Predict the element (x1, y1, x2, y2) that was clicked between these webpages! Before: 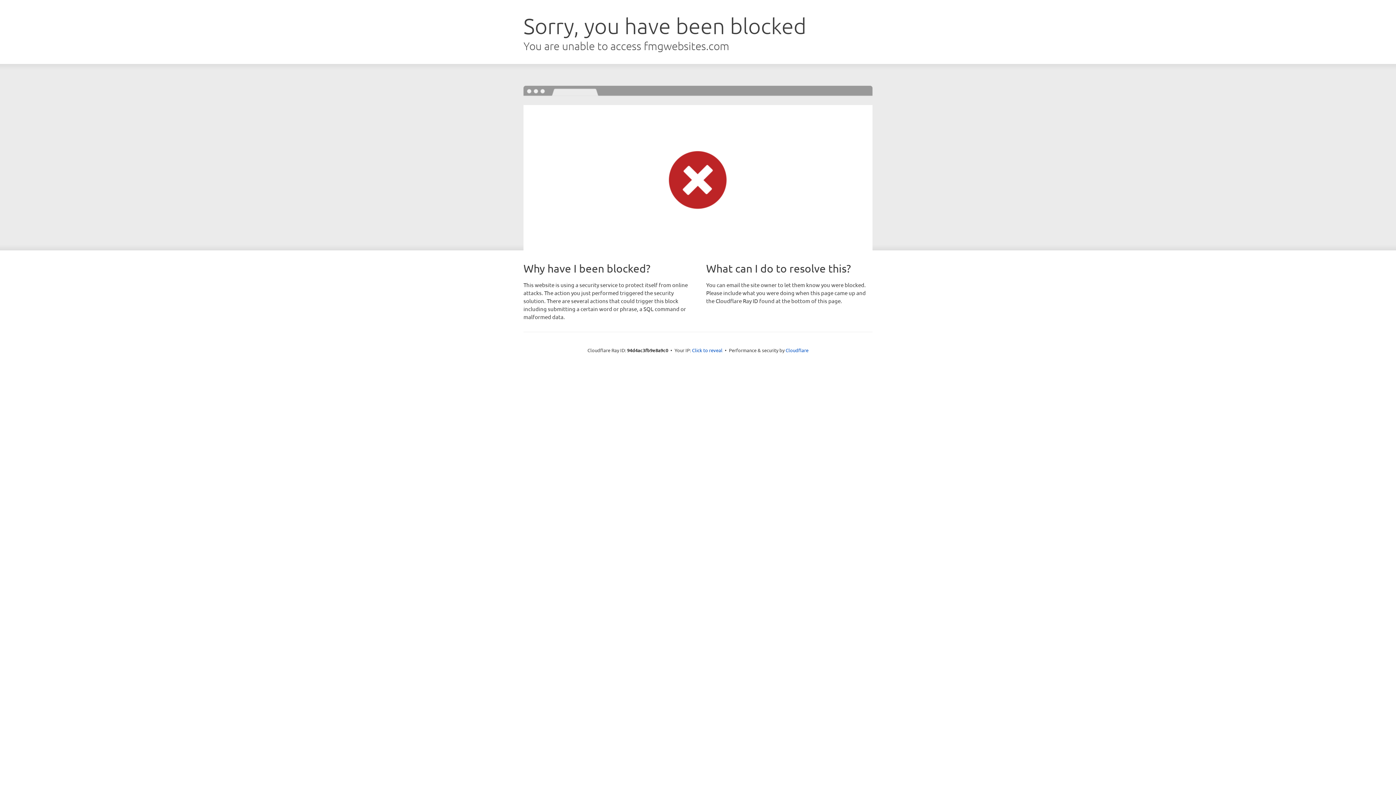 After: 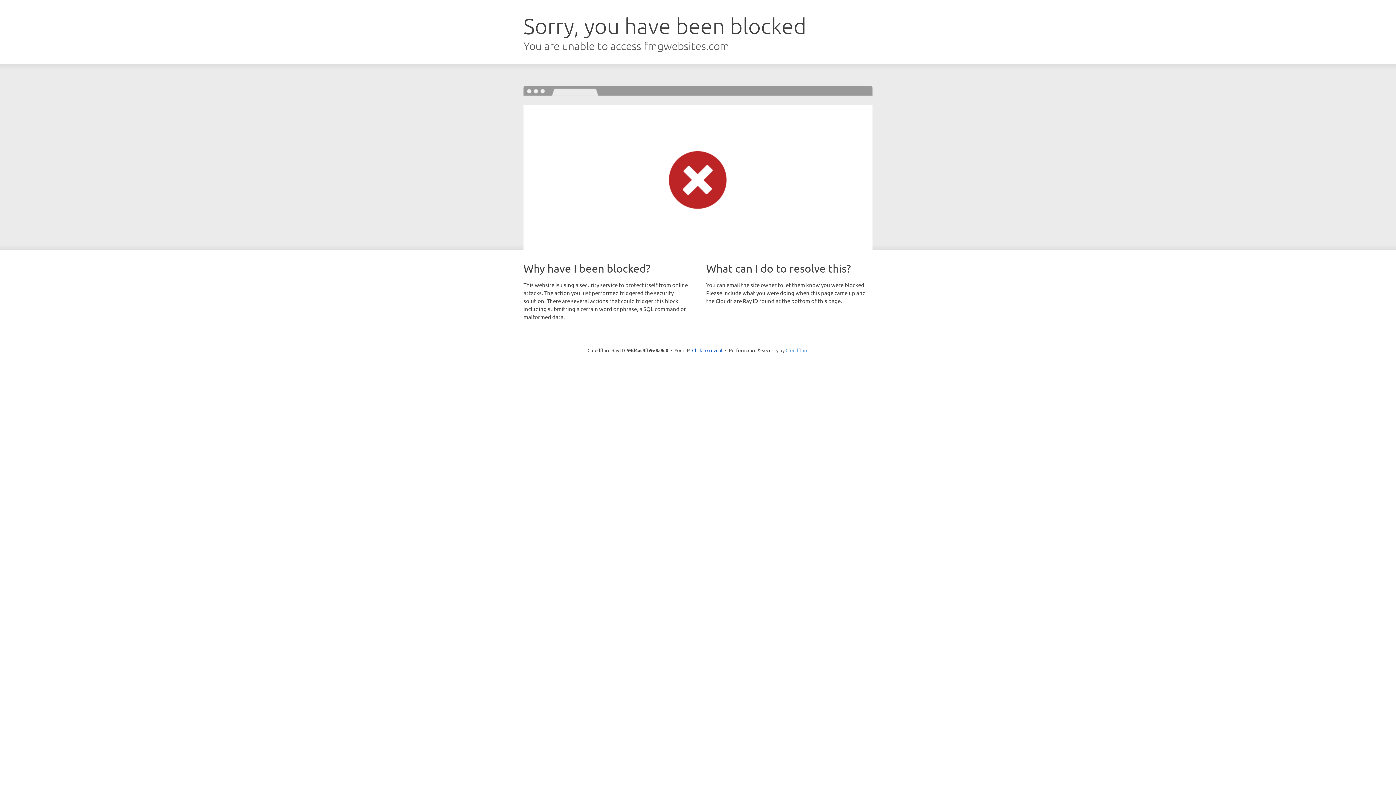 Action: bbox: (785, 347, 808, 353) label: Cloudflare